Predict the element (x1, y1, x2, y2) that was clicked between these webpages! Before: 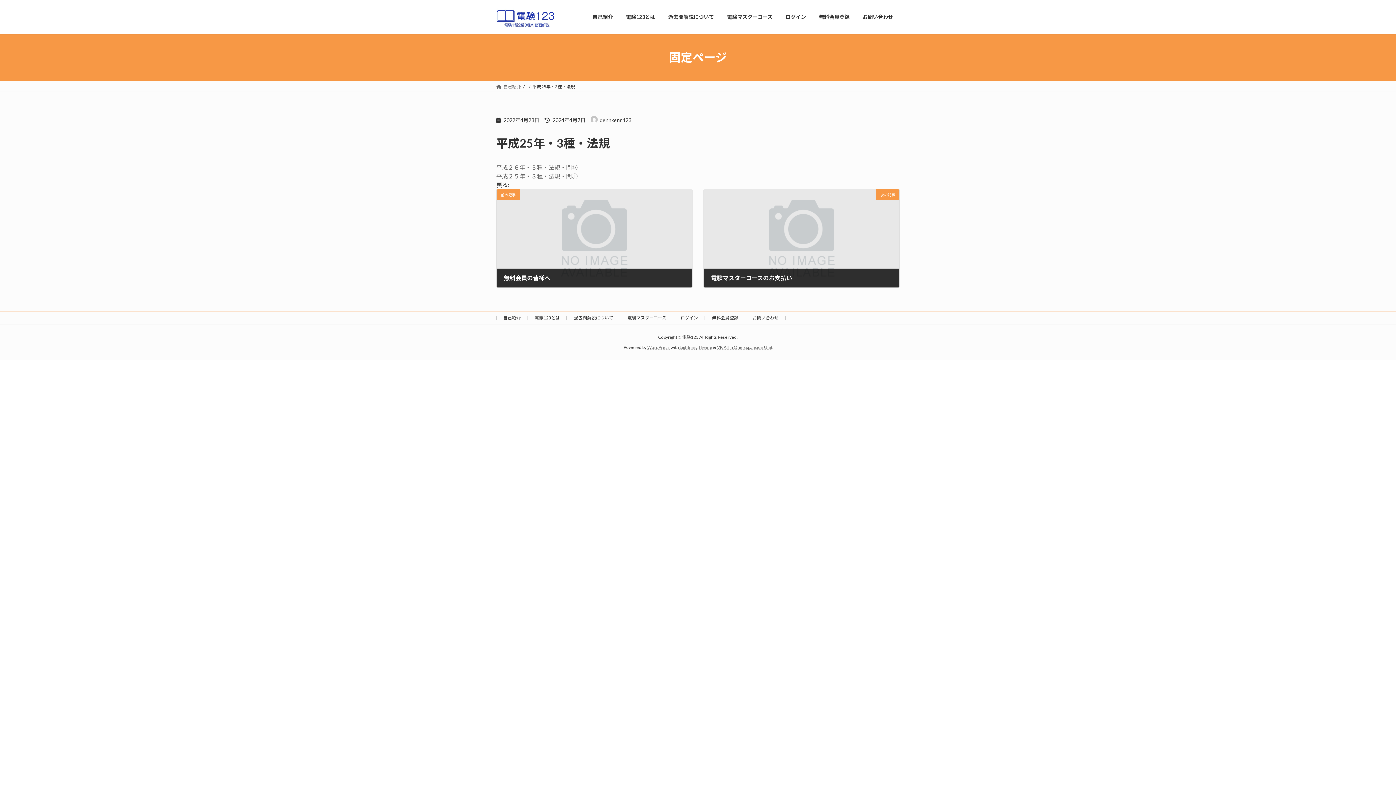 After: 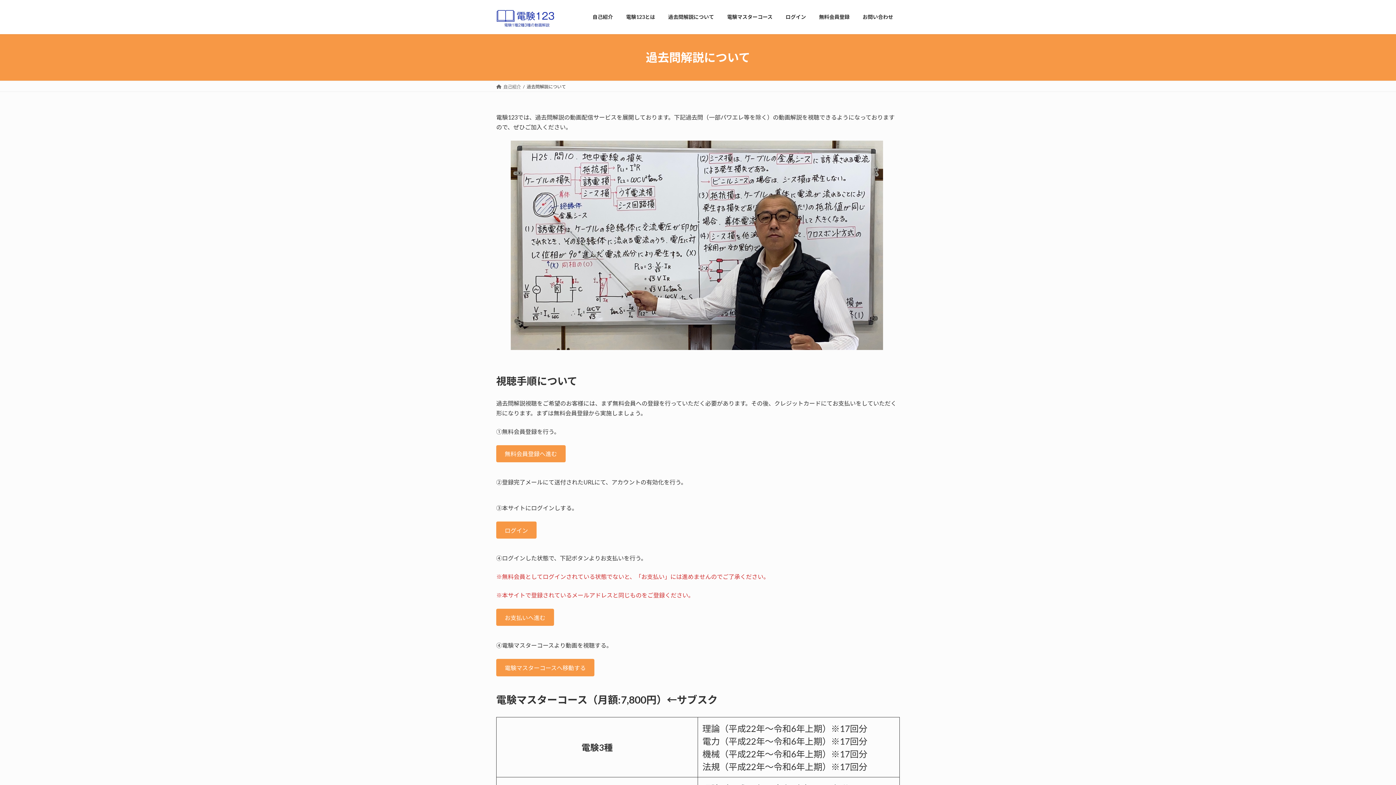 Action: label: 過去問解説について bbox: (574, 315, 613, 320)